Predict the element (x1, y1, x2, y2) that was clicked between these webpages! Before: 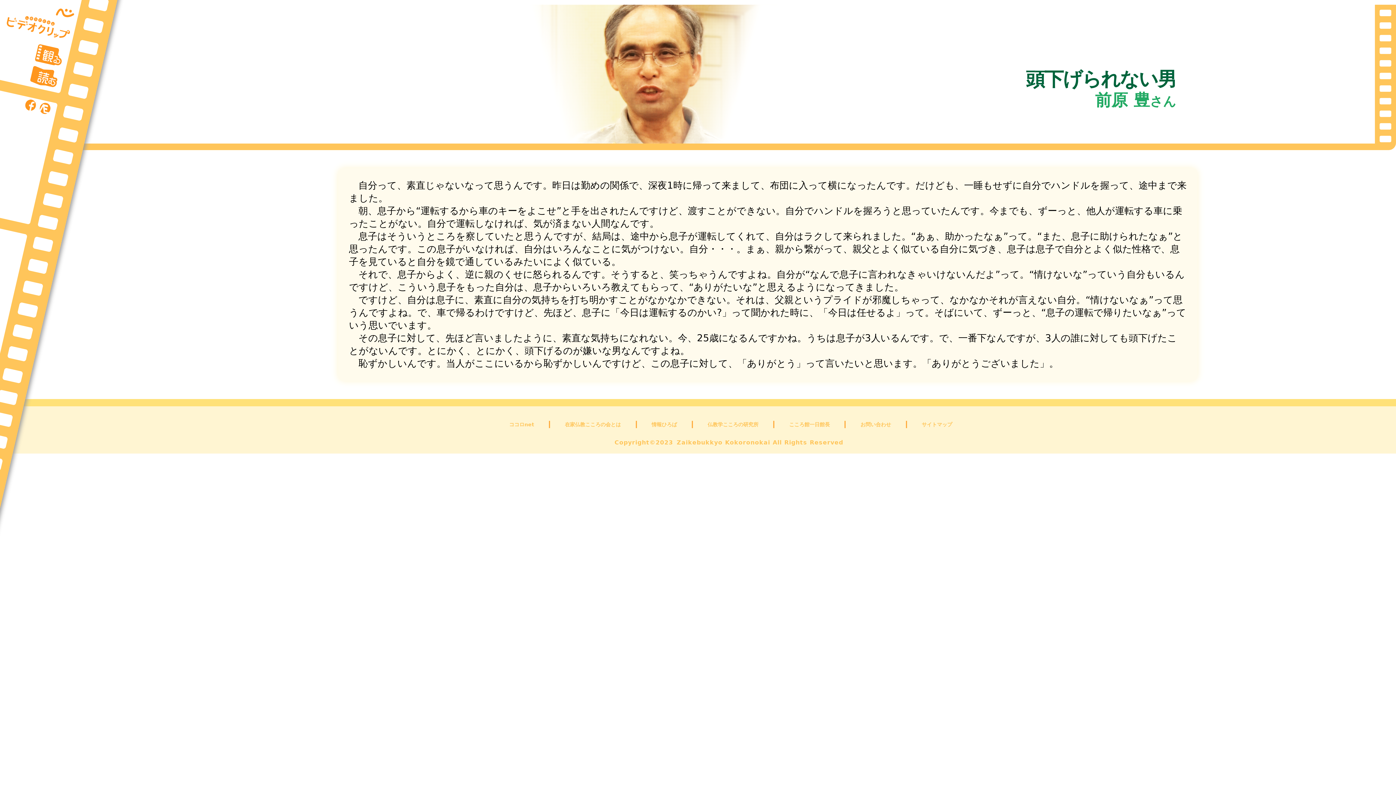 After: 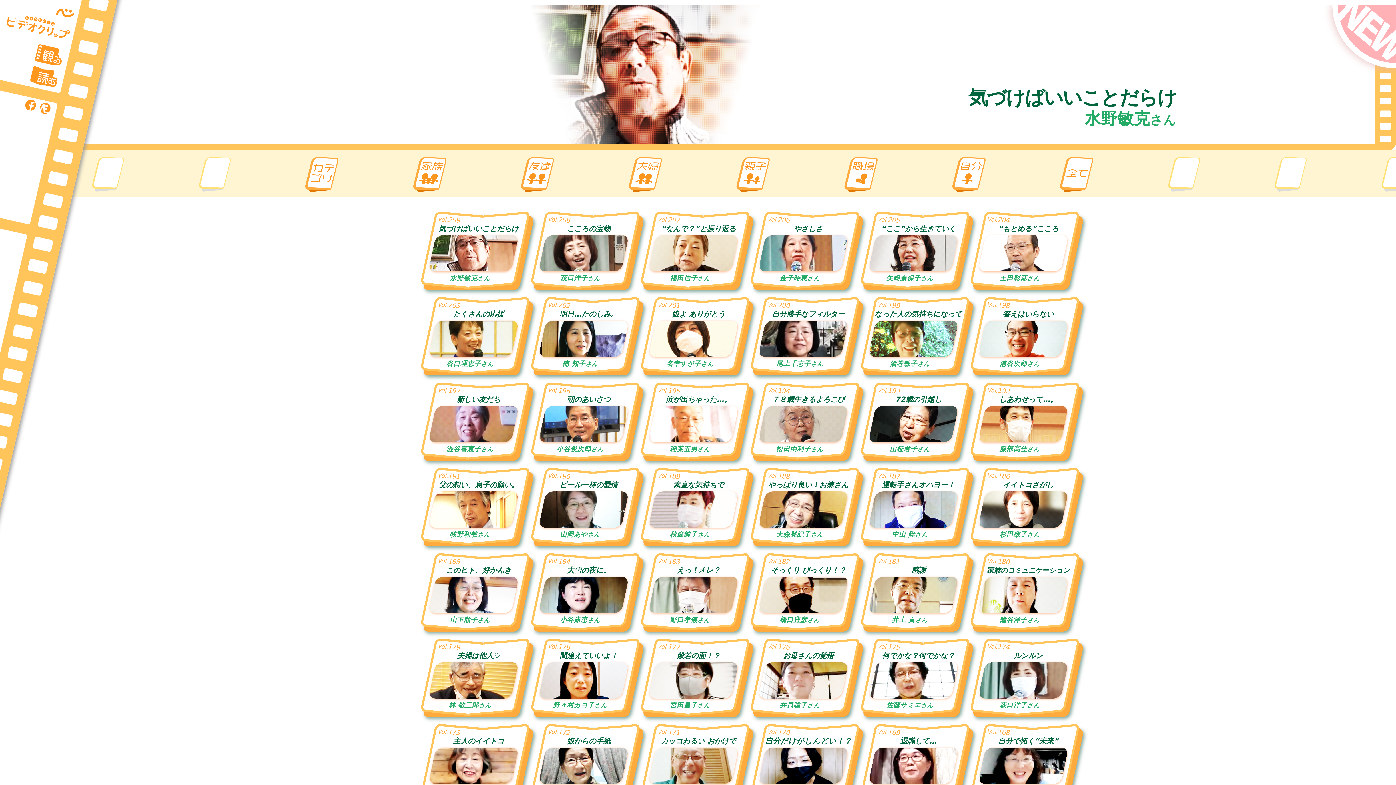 Action: bbox: (29, 65, 59, 88)